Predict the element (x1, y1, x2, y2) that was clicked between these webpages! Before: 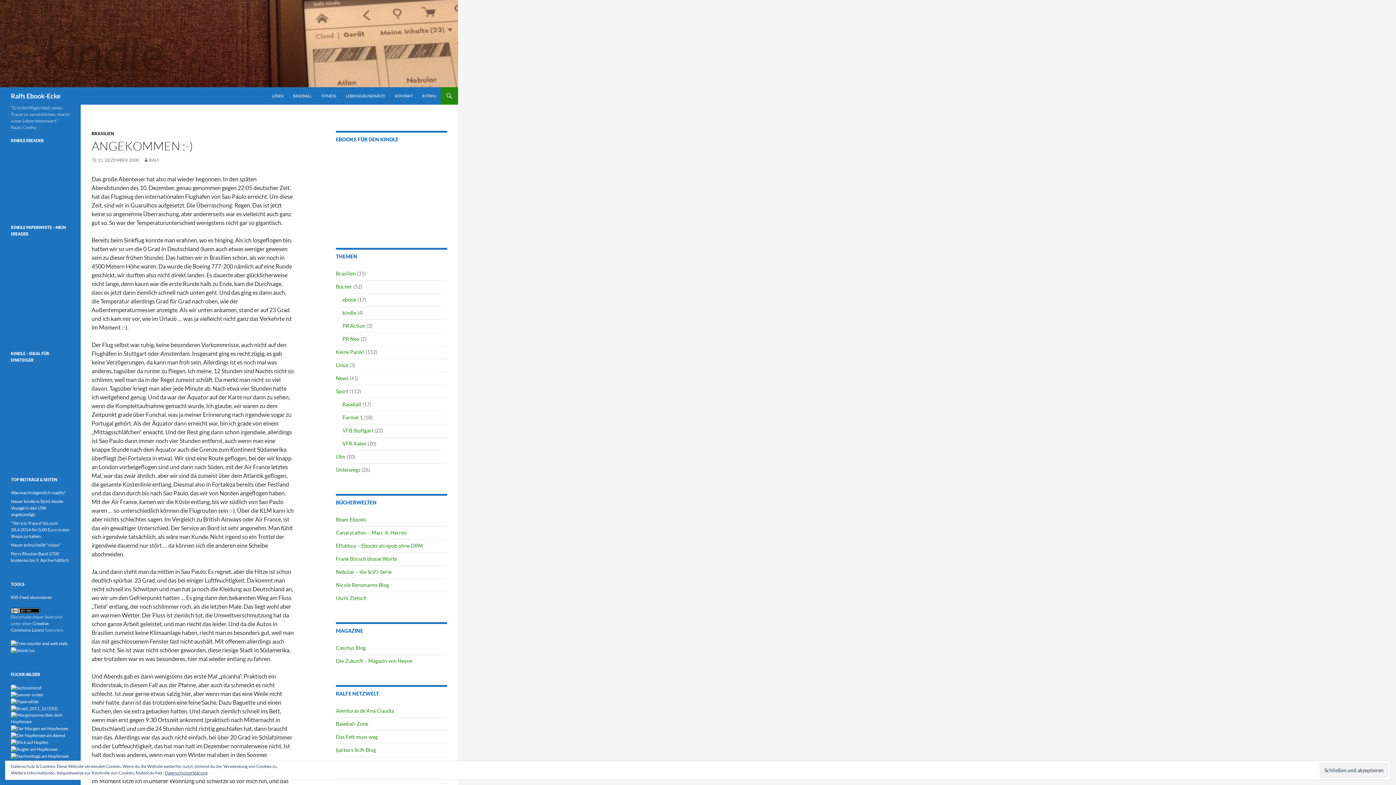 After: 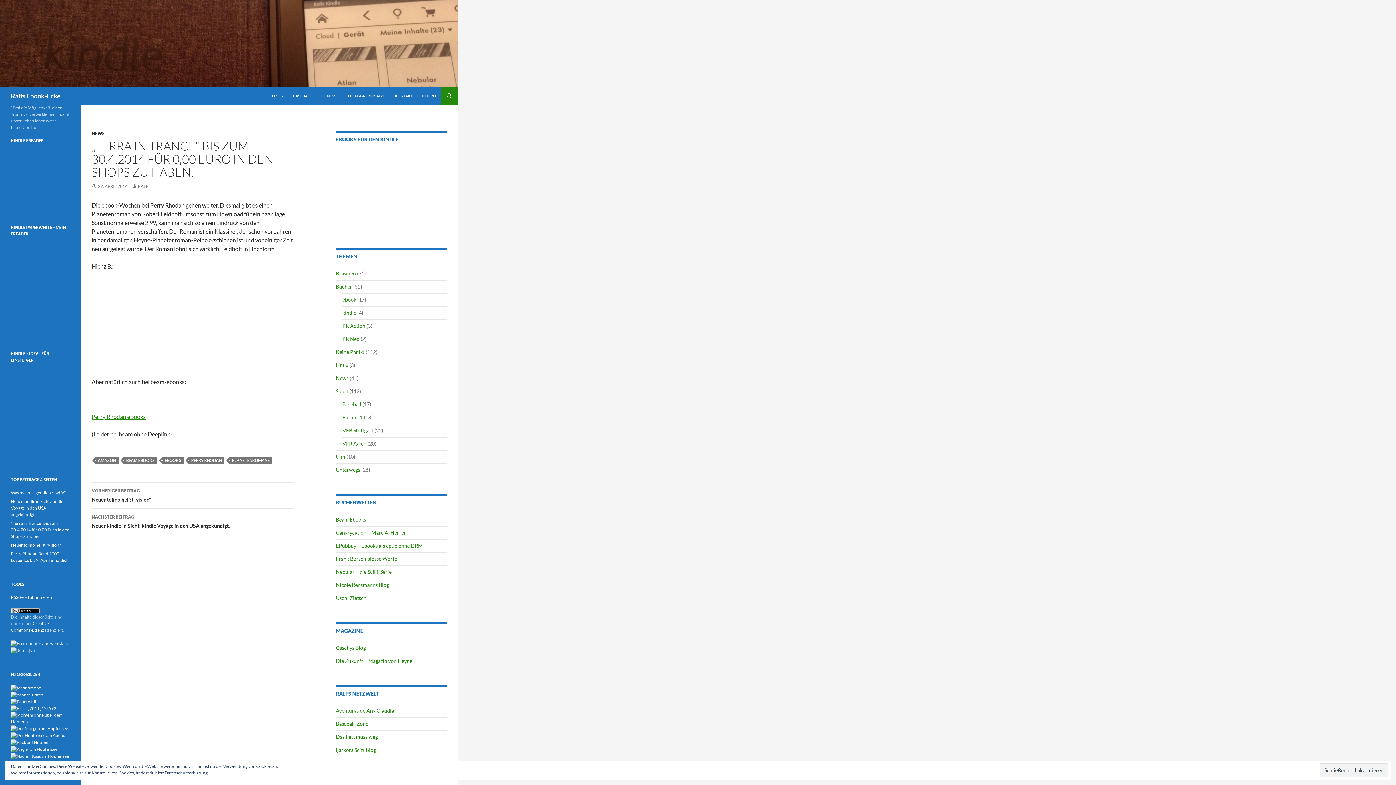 Action: bbox: (10, 520, 69, 539) label: "Terra in Trance" bis zum 30.4.2014 für 0,00 Euro in den Shops zu haben.